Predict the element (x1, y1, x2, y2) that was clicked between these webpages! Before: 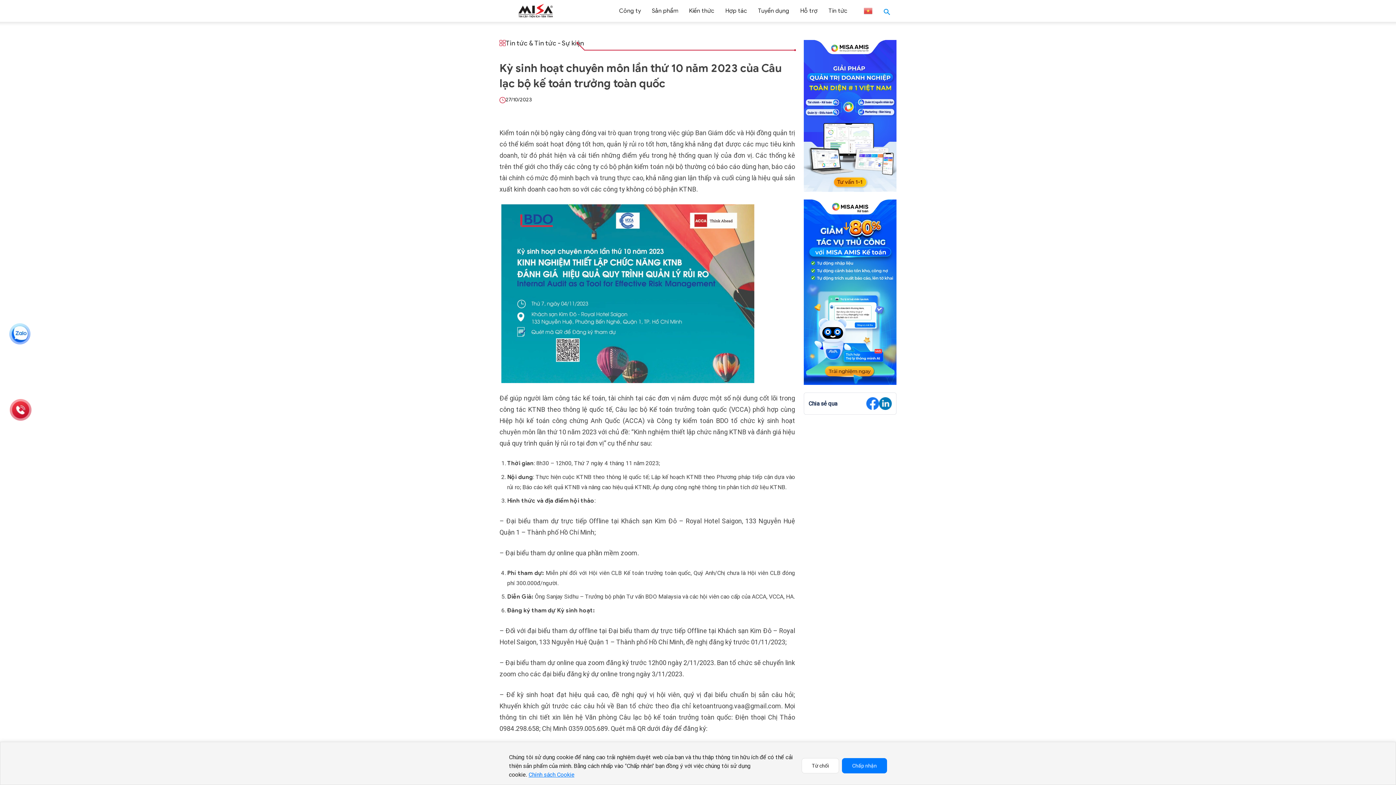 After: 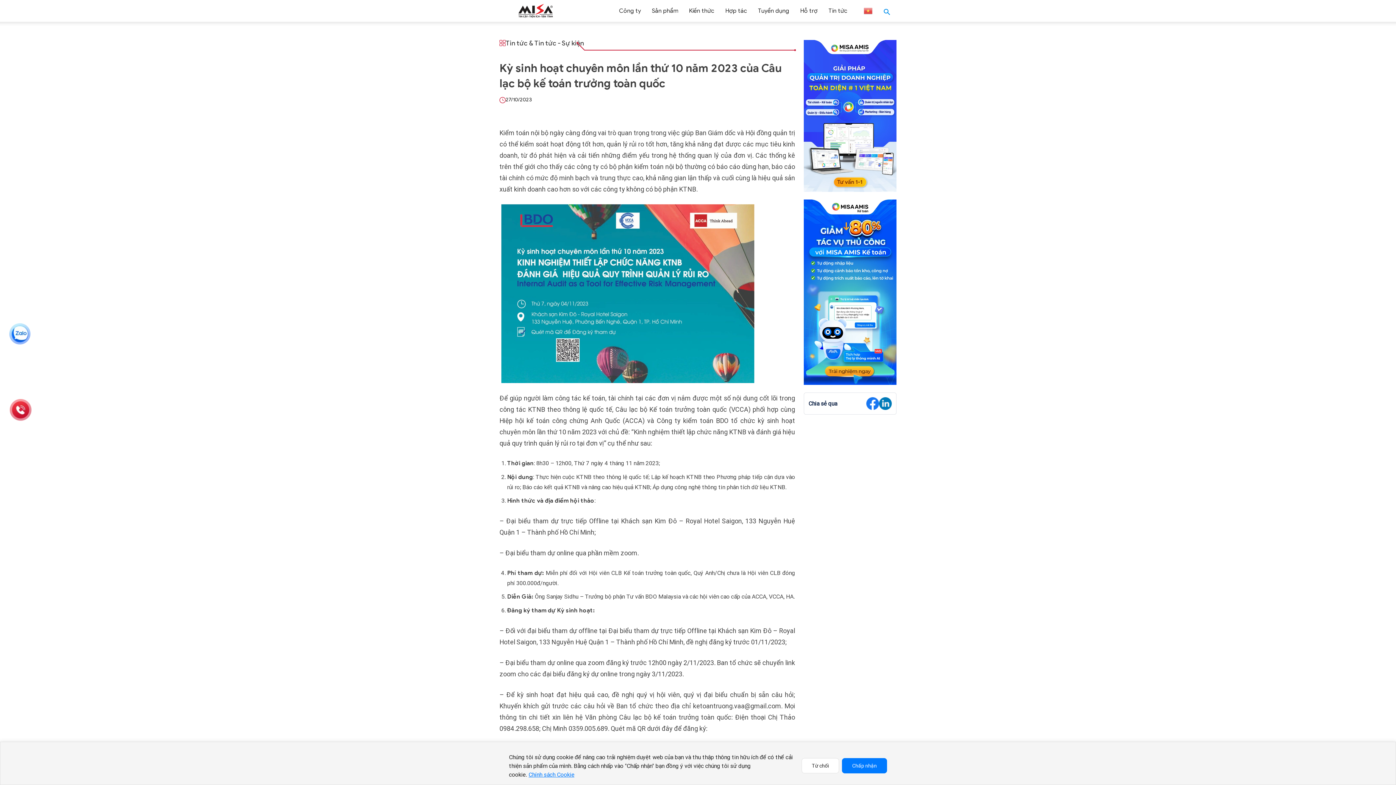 Action: bbox: (804, 199, 896, 385)